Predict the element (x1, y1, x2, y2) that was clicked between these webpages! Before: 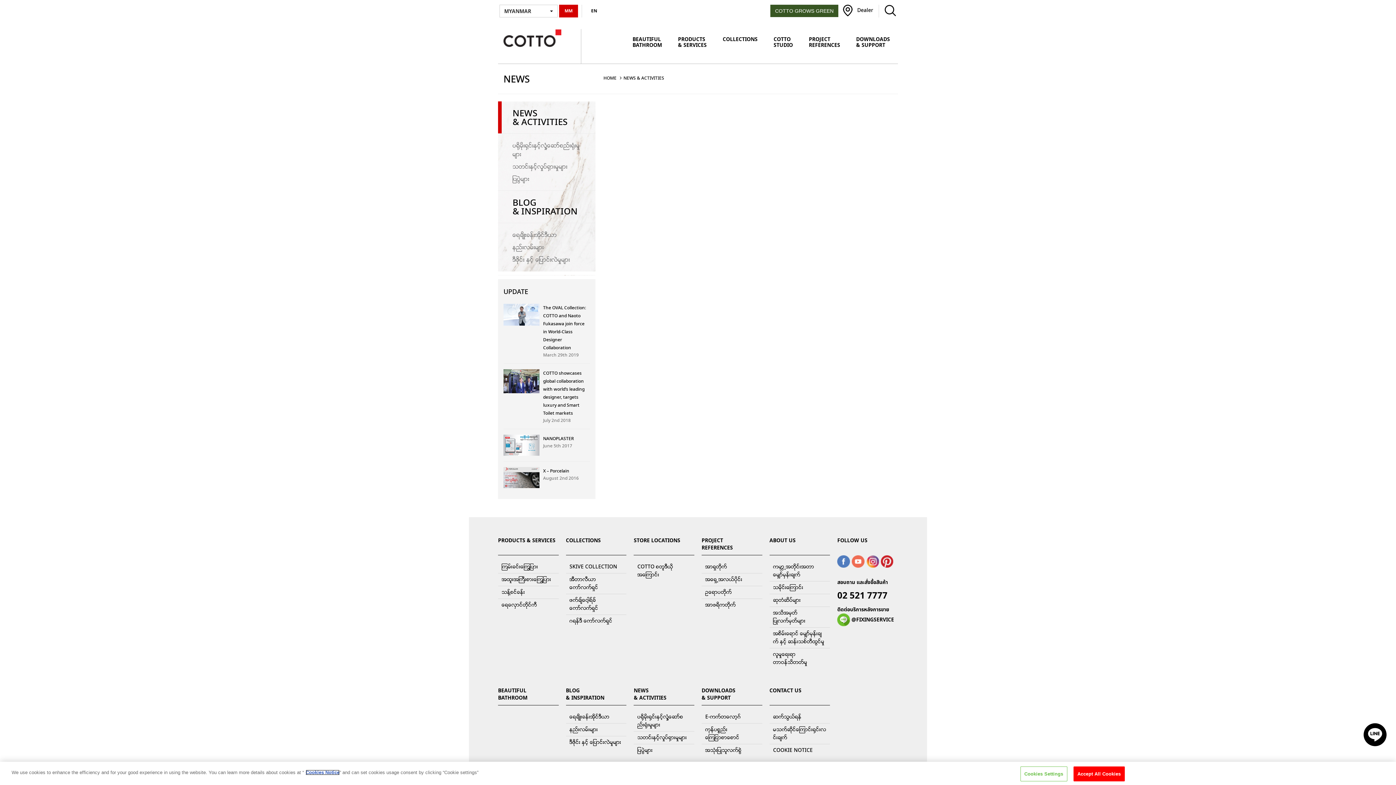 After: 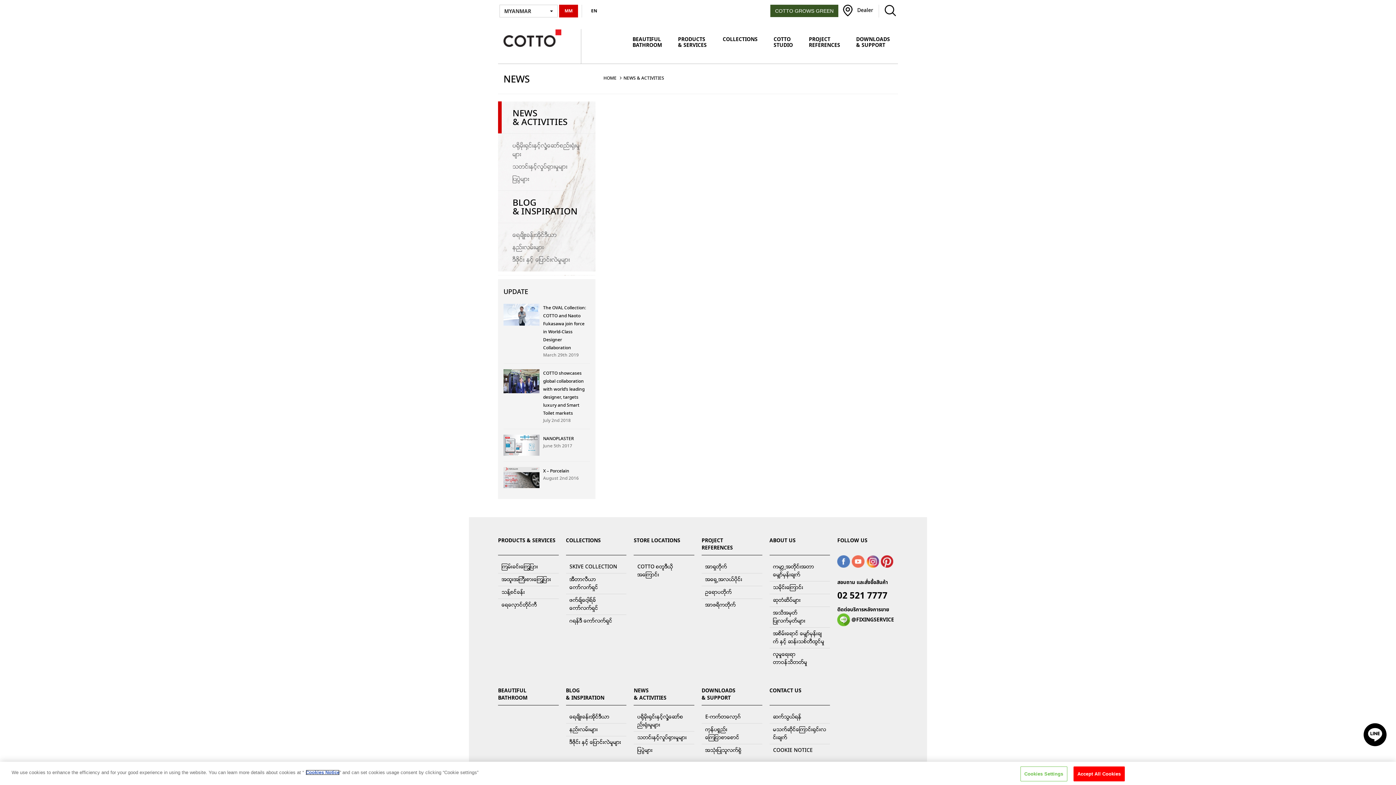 Action: bbox: (498, 687, 527, 702) label: BEAUTIFUL
BATHROOM